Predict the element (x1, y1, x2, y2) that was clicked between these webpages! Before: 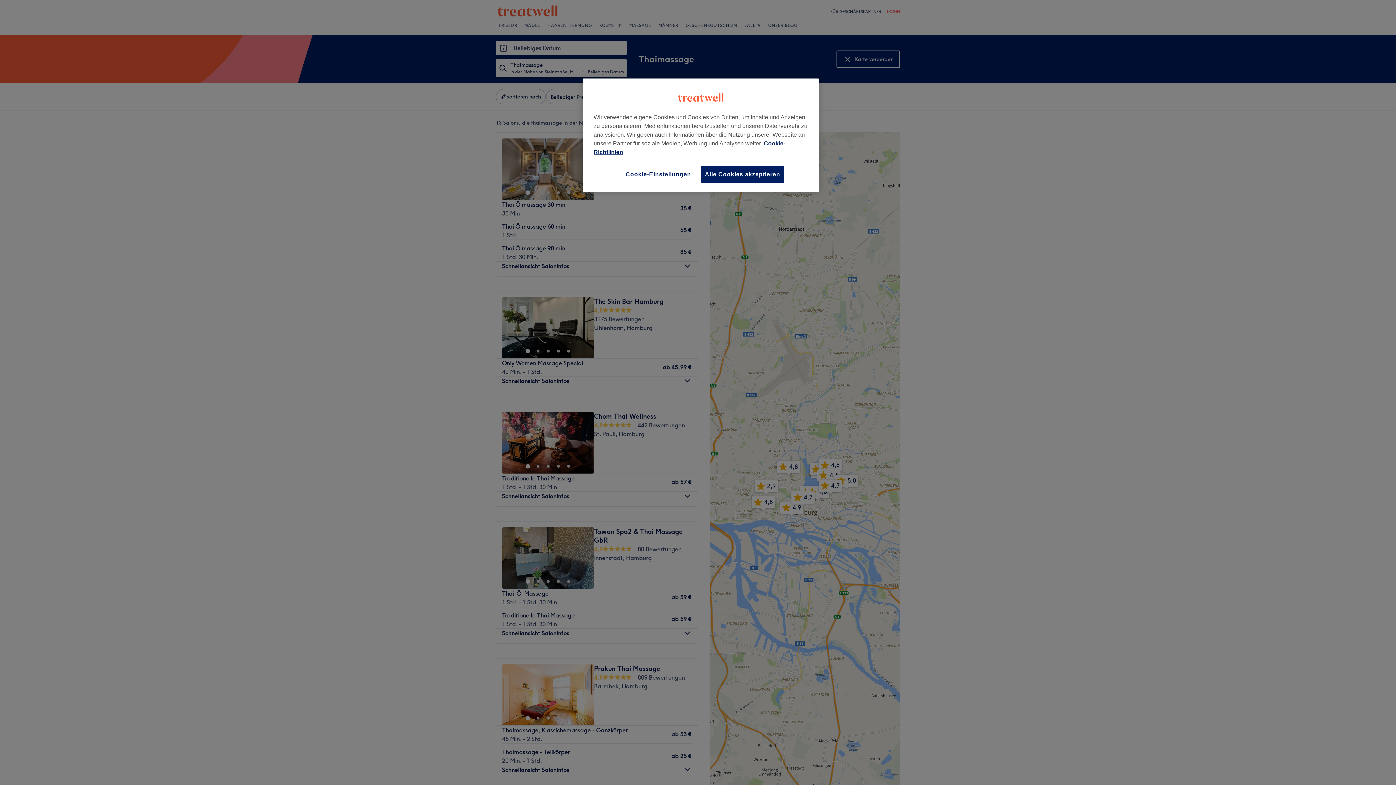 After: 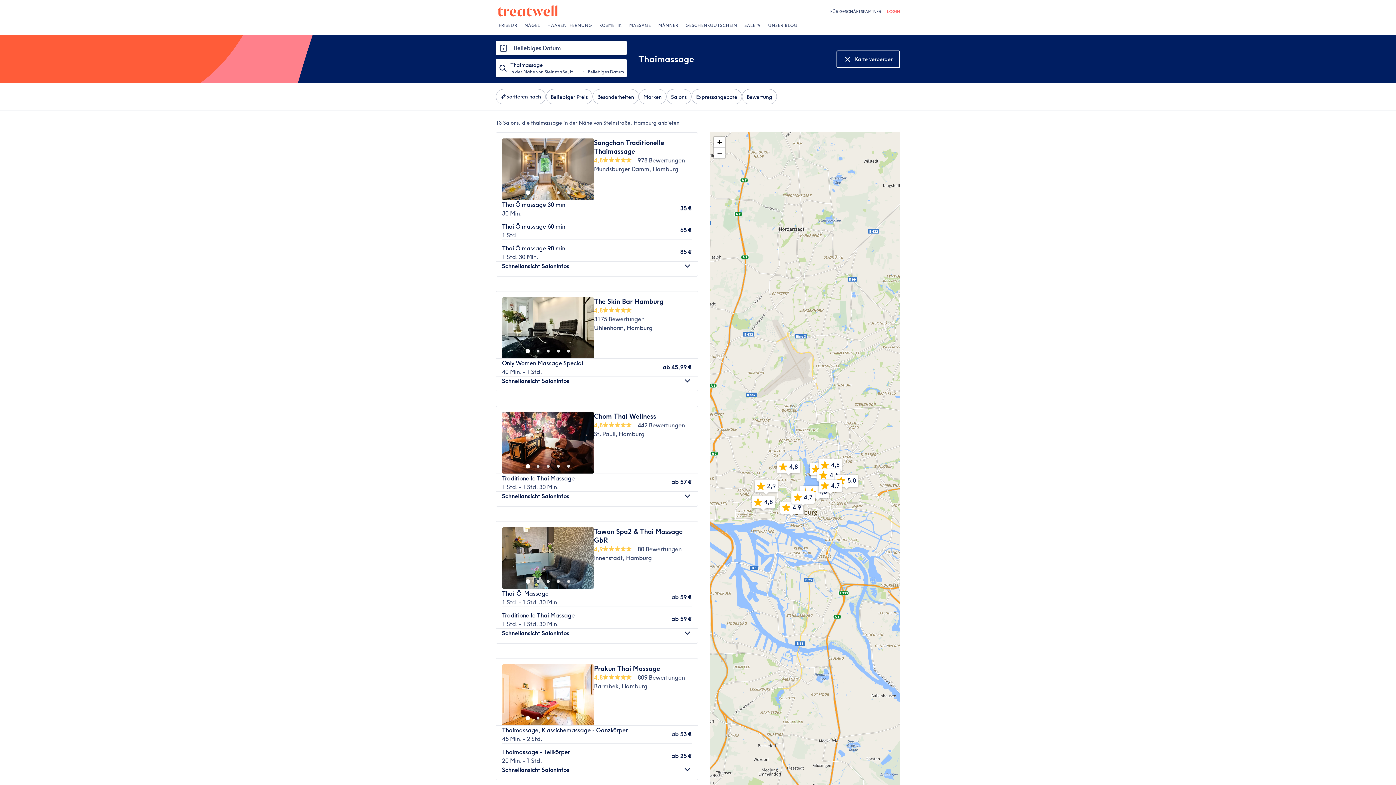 Action: bbox: (701, 165, 784, 183) label: Alle Cookies akzeptieren